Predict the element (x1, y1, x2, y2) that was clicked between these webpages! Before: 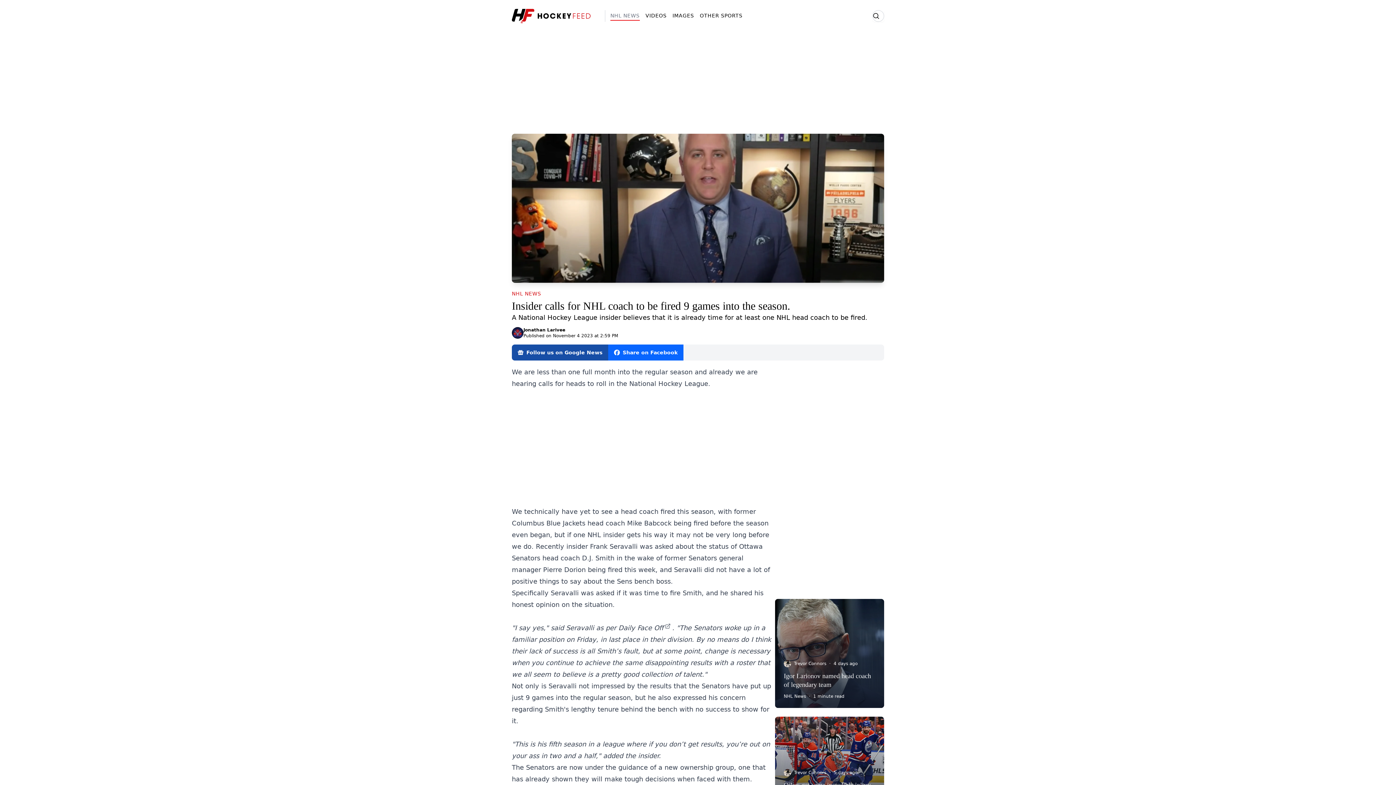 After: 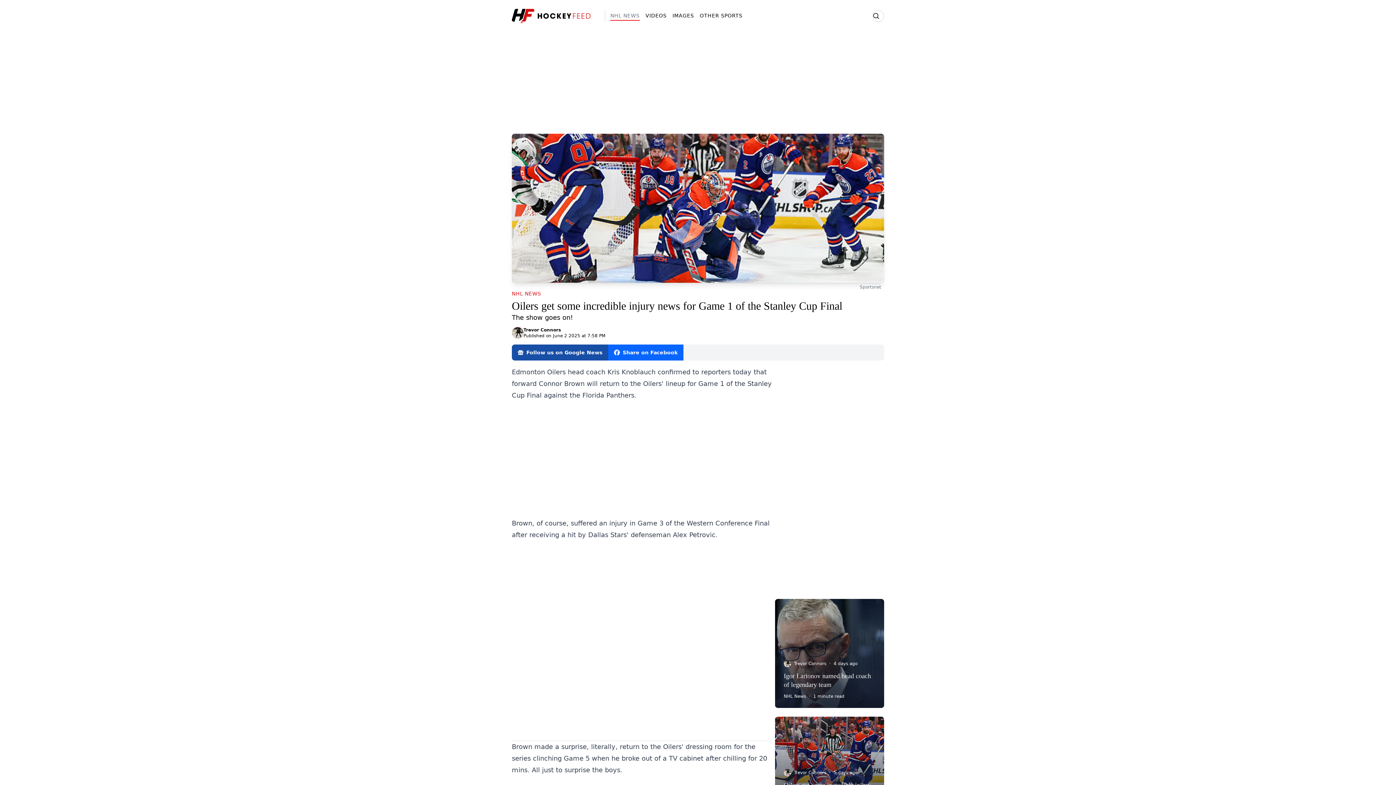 Action: label: Trevor Connors
5 days ago
Oilers get some incredible injury news for Game 1 of the Stanley Cup Final
NHL News
1 minute read bbox: (775, 716, 884, 826)